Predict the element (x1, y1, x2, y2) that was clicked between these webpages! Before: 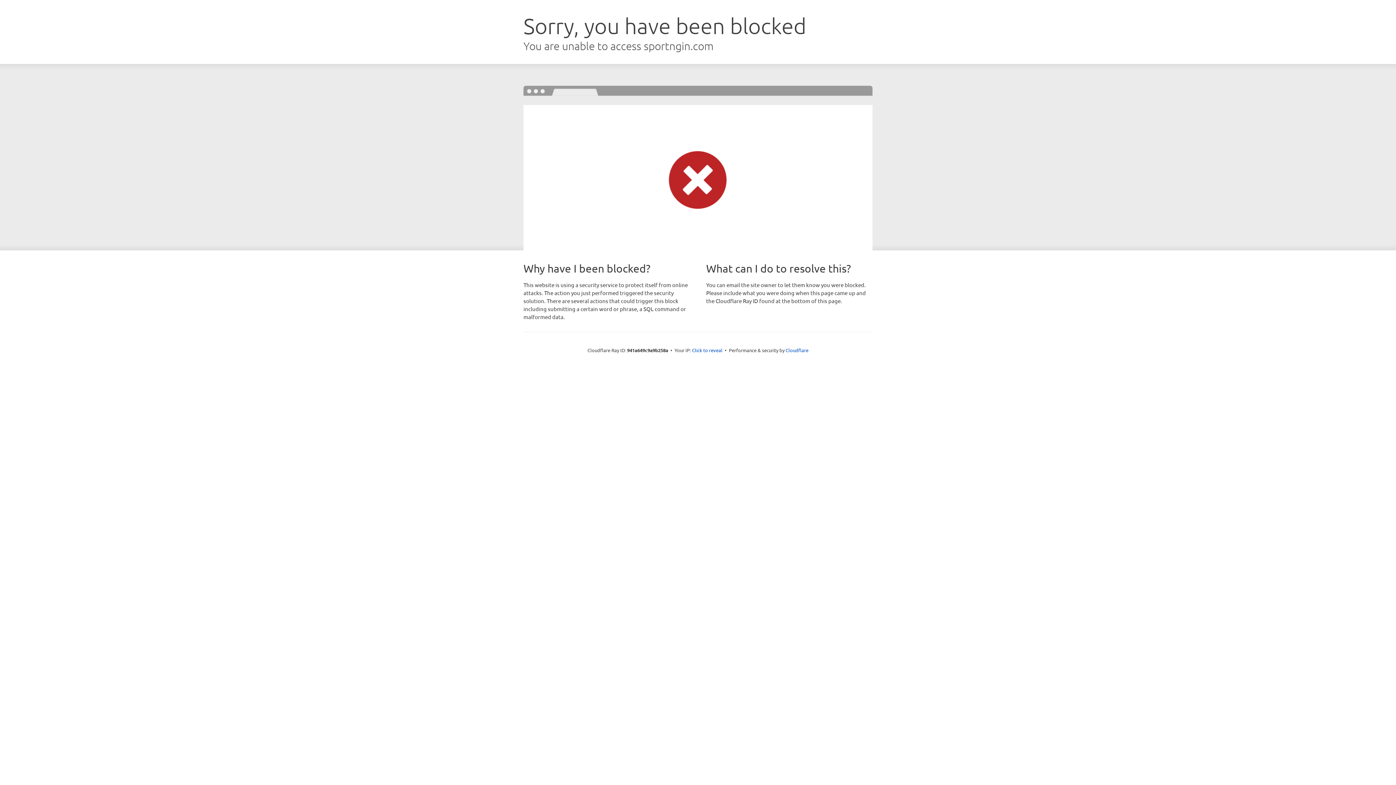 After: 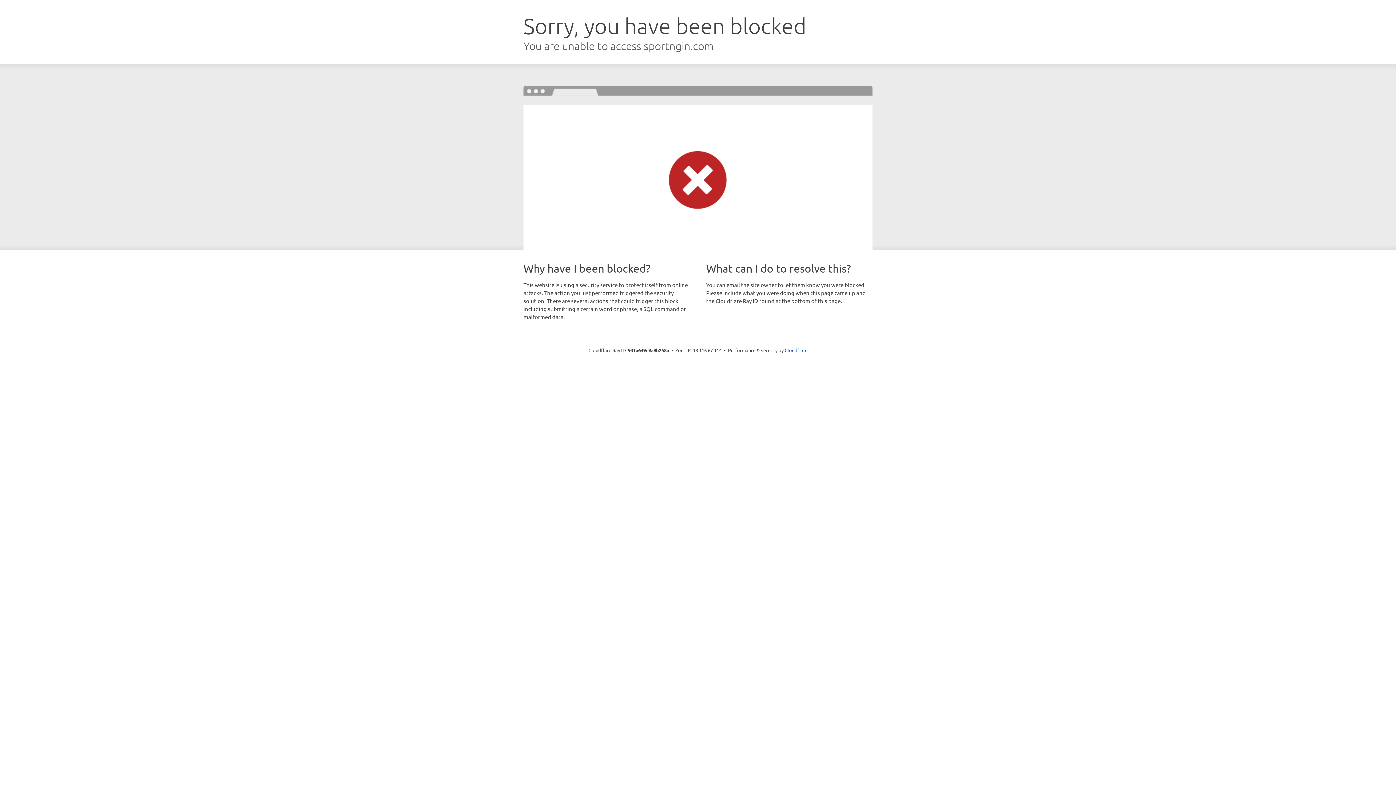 Action: bbox: (692, 346, 722, 353) label: Click to reveal